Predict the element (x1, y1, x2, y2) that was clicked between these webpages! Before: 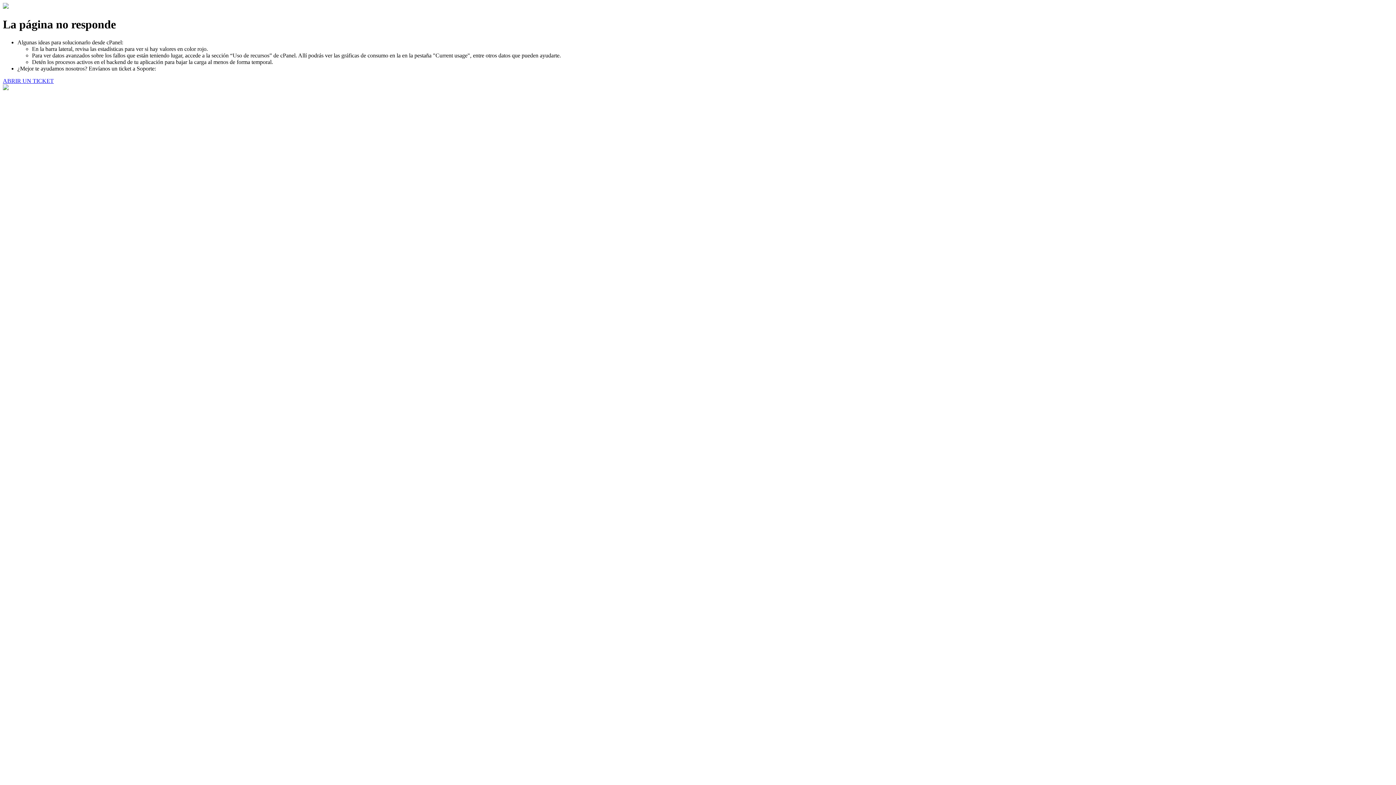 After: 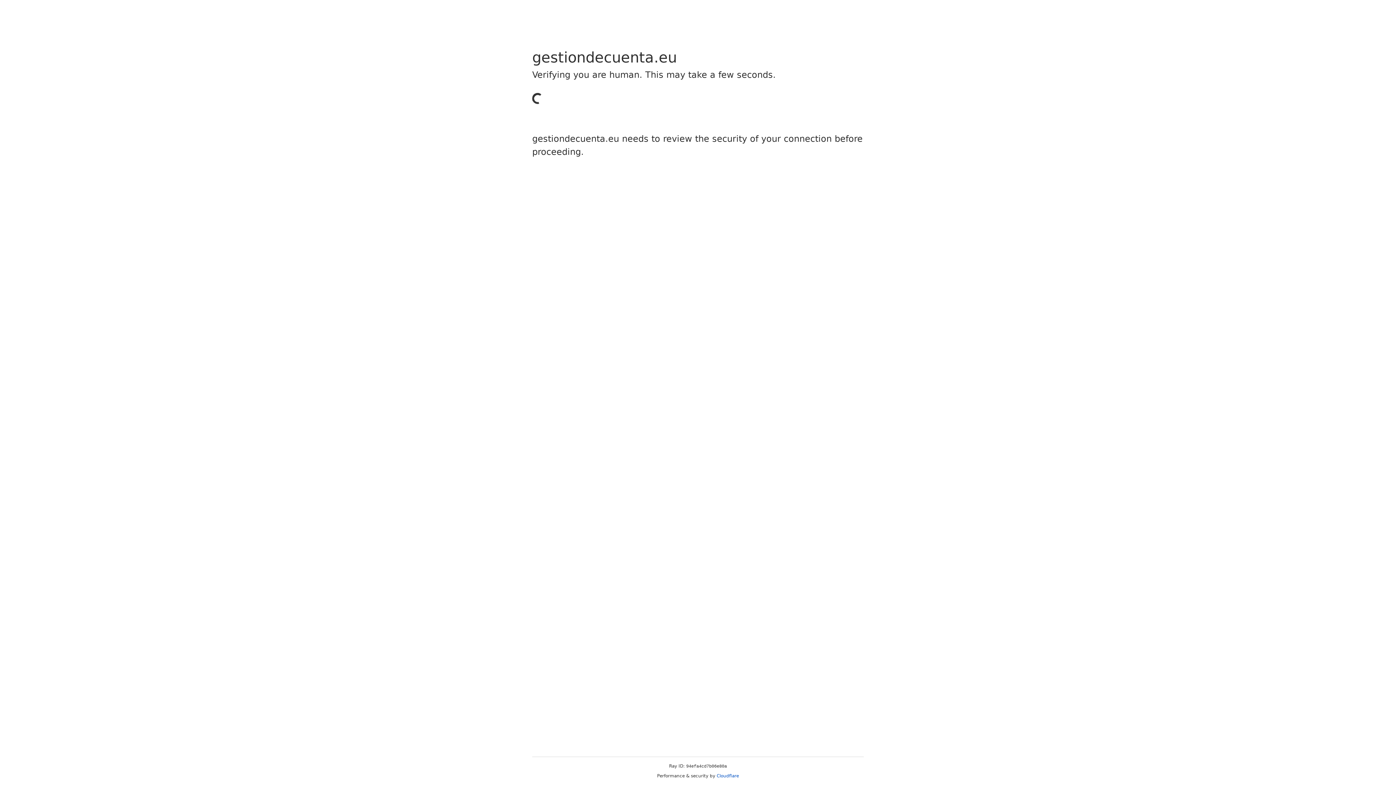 Action: label: ABRIR UN TICKET bbox: (2, 77, 53, 83)